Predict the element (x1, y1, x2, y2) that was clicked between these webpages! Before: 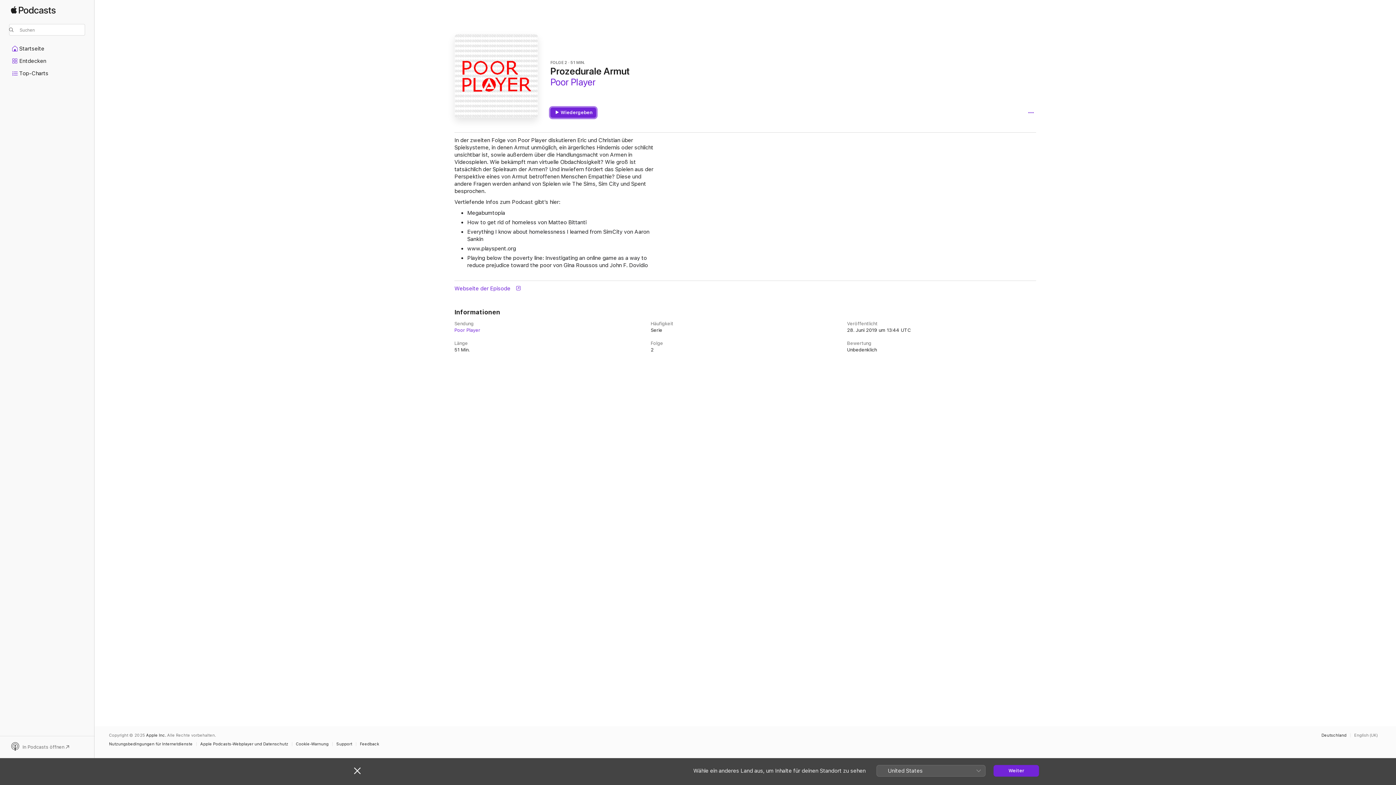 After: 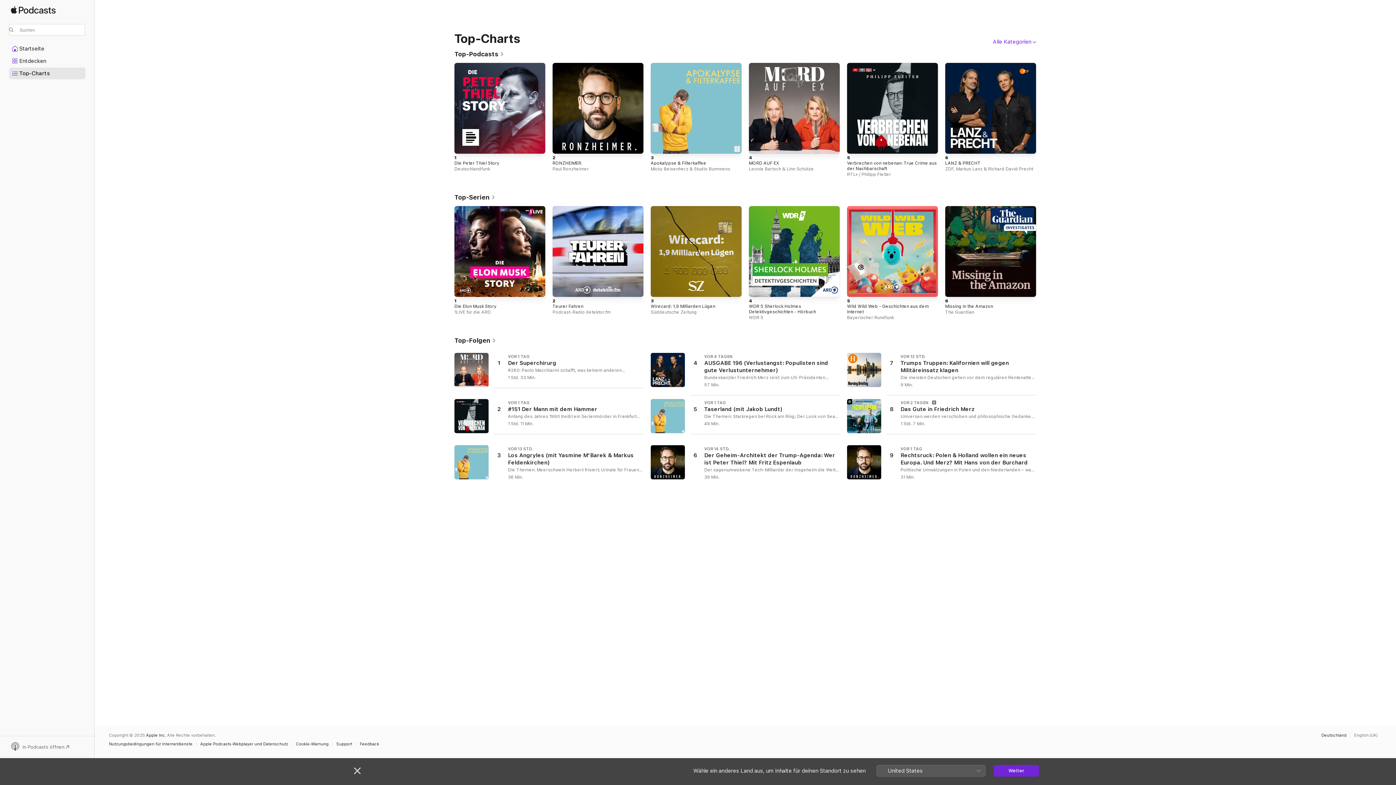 Action: label: Top-Charts bbox: (9, 68, 85, 78)